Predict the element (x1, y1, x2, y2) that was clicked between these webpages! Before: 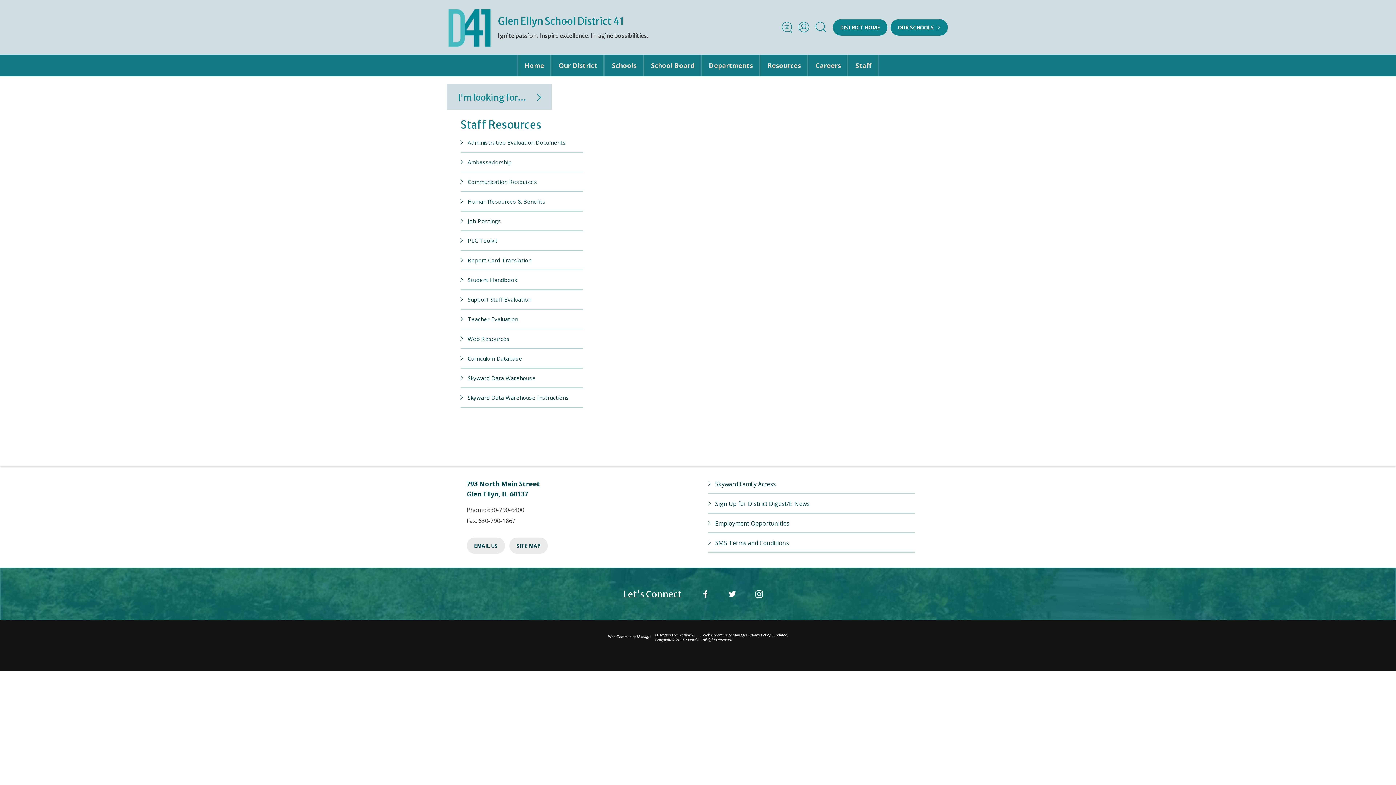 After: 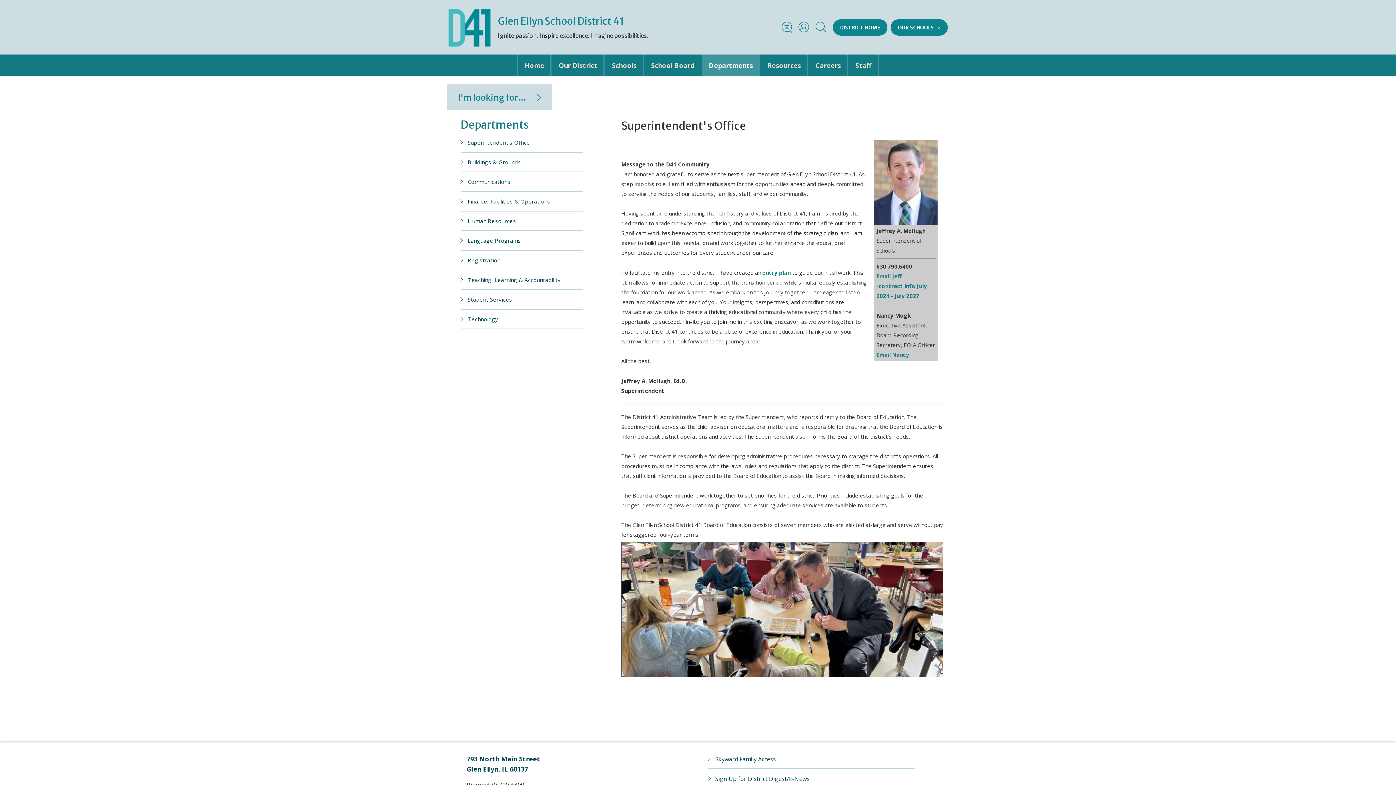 Action: label: Departments bbox: (701, 54, 760, 76)